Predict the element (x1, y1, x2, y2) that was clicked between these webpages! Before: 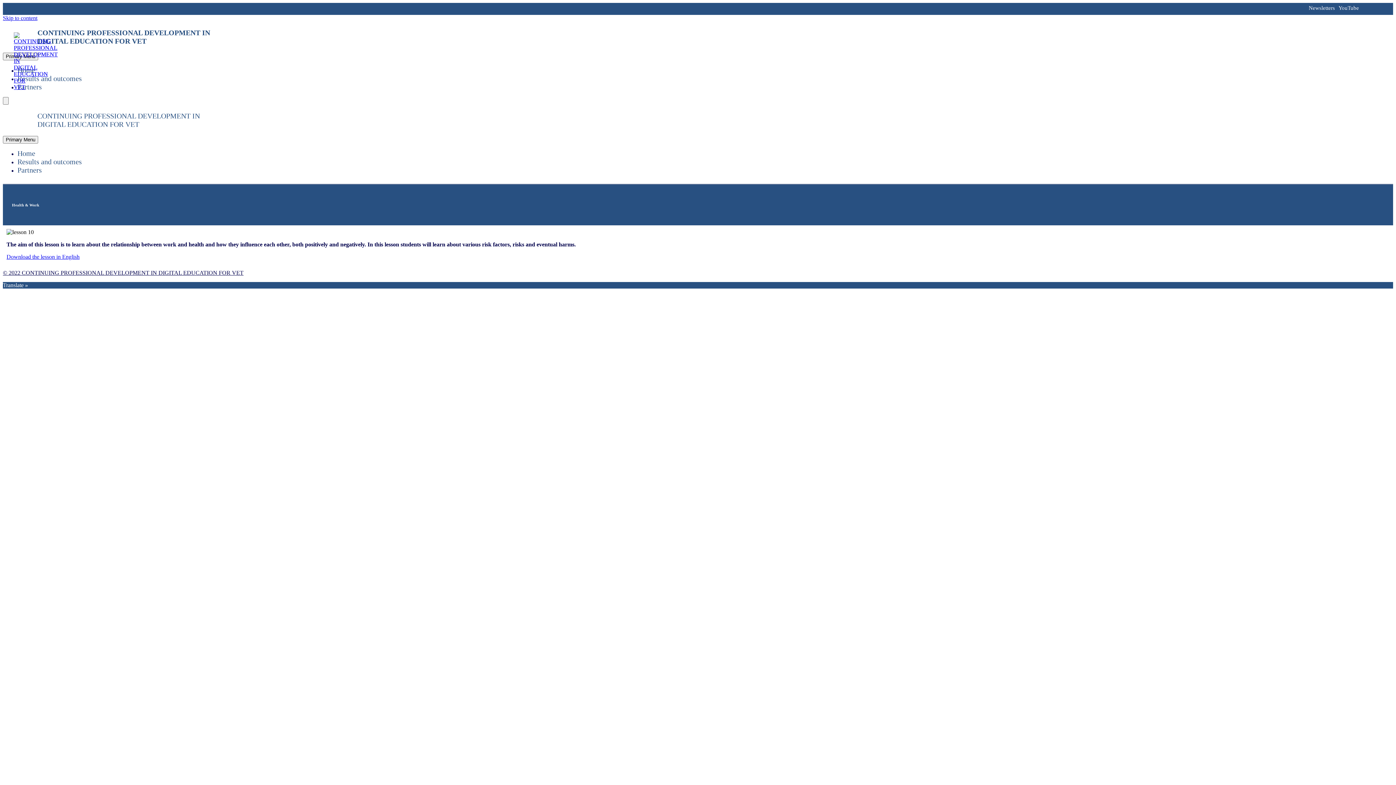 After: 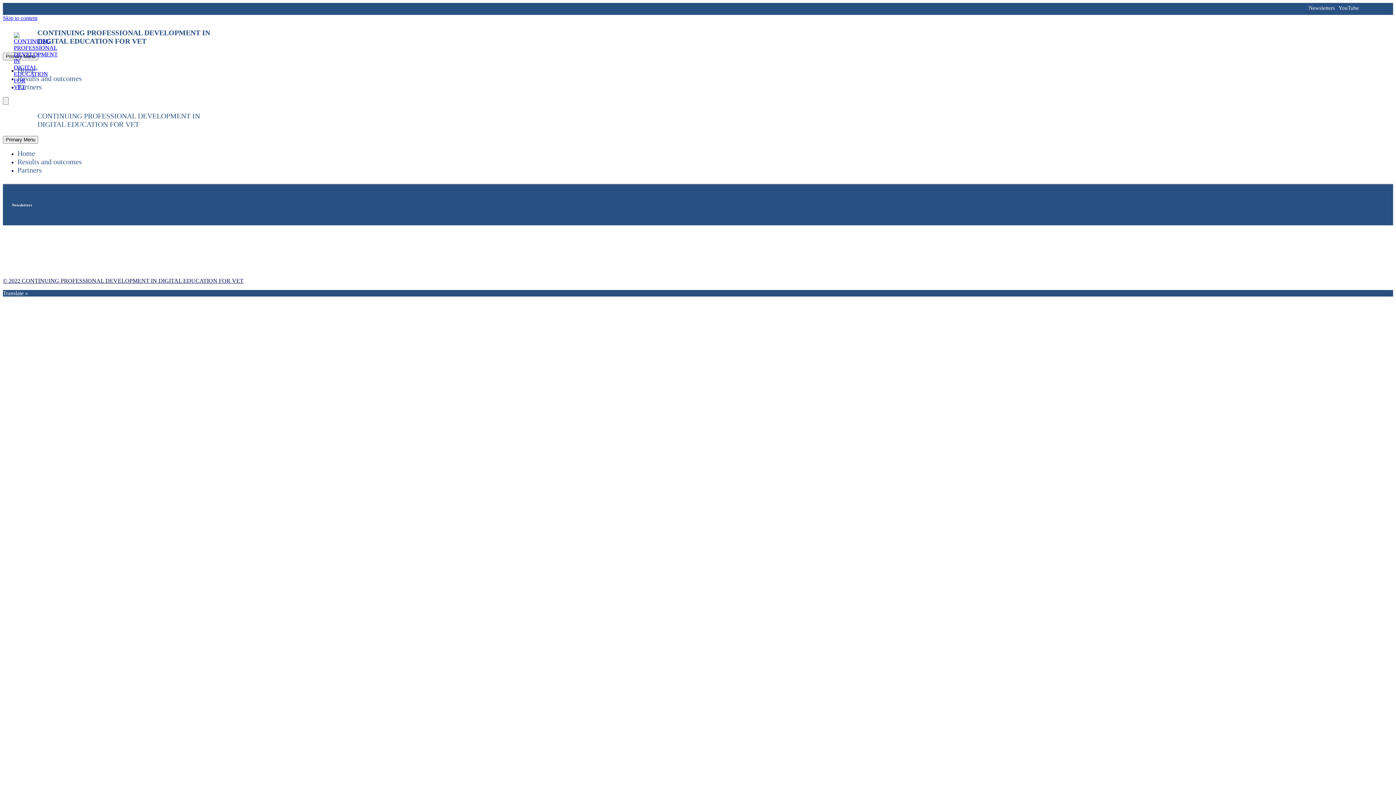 Action: label: Newsletters bbox: (1309, 4, 1338, 10)